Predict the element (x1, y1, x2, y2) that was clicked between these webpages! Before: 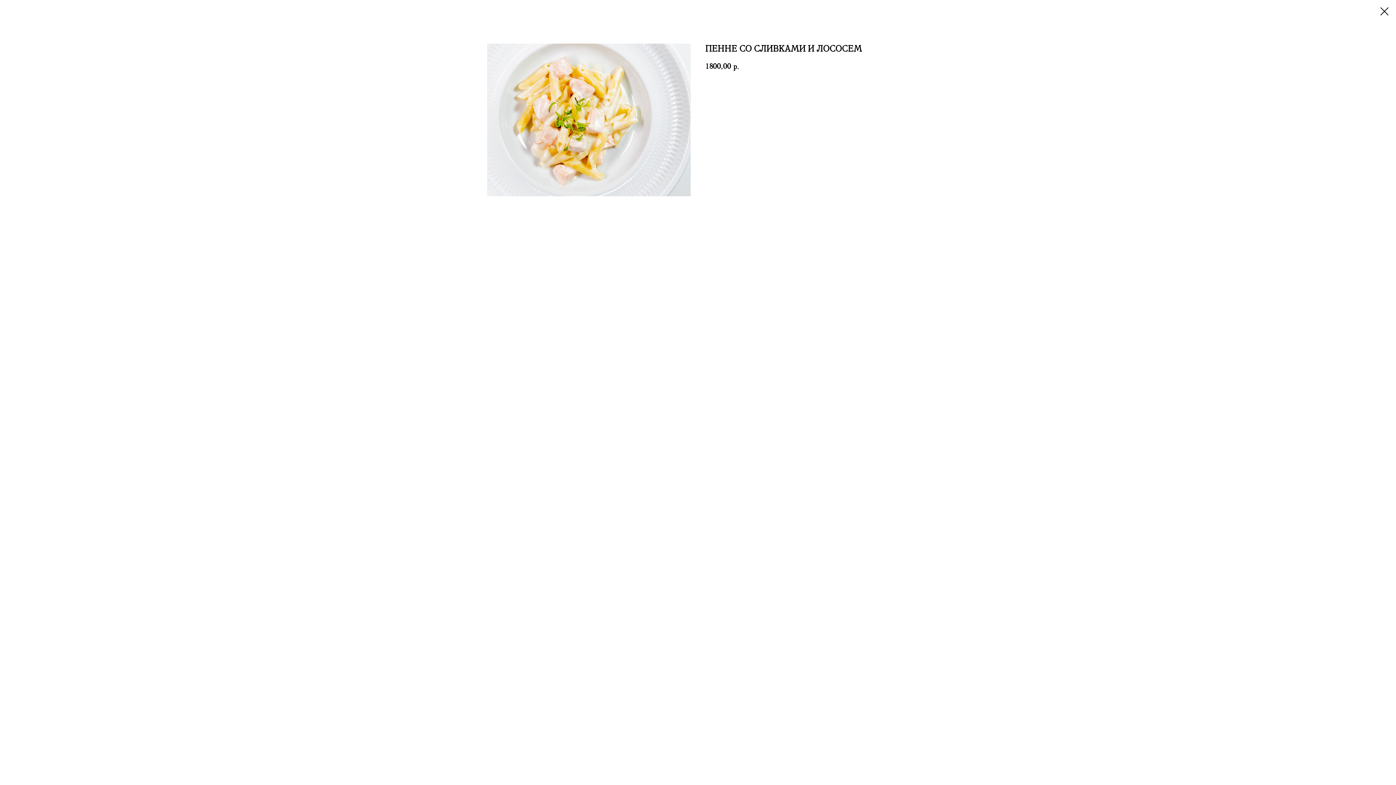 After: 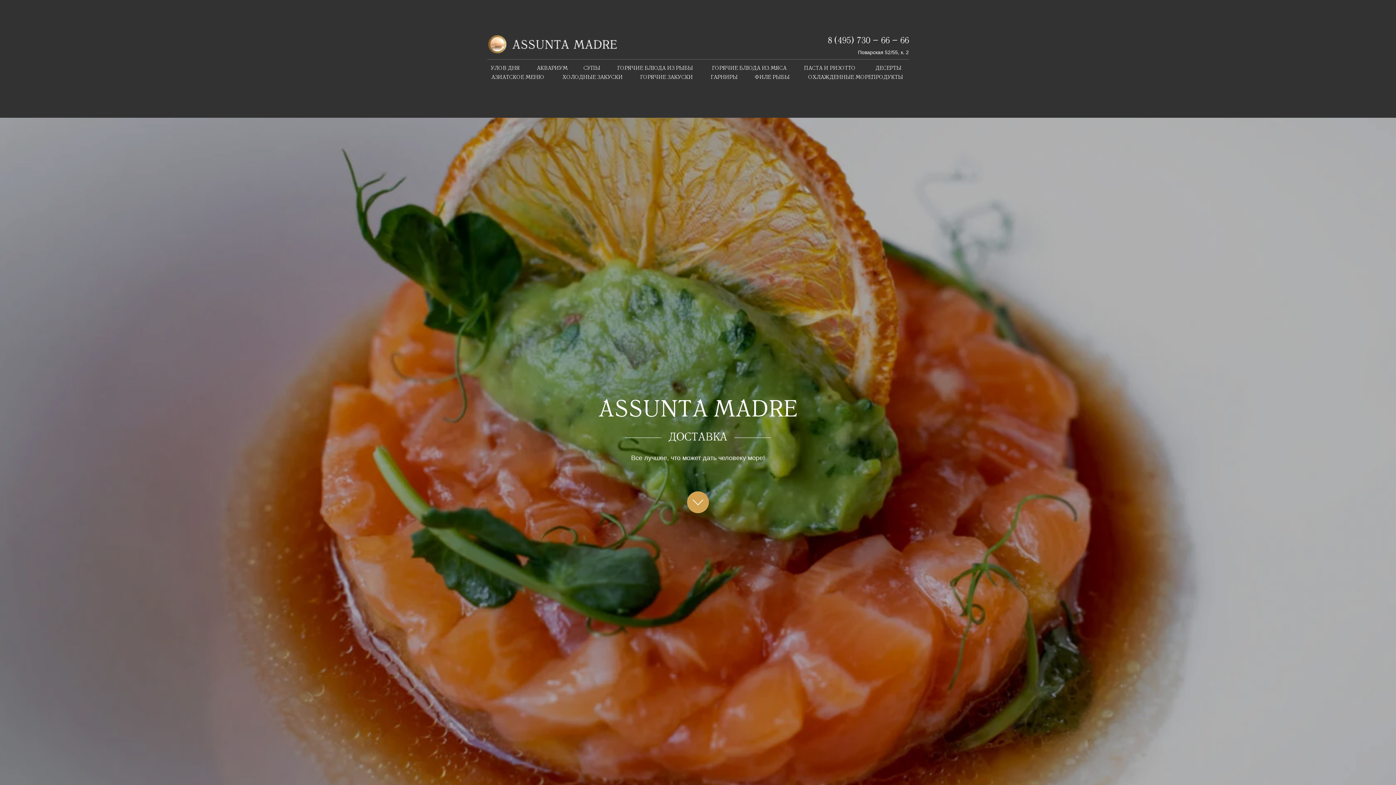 Action: bbox: (1380, 7, 1389, 15)